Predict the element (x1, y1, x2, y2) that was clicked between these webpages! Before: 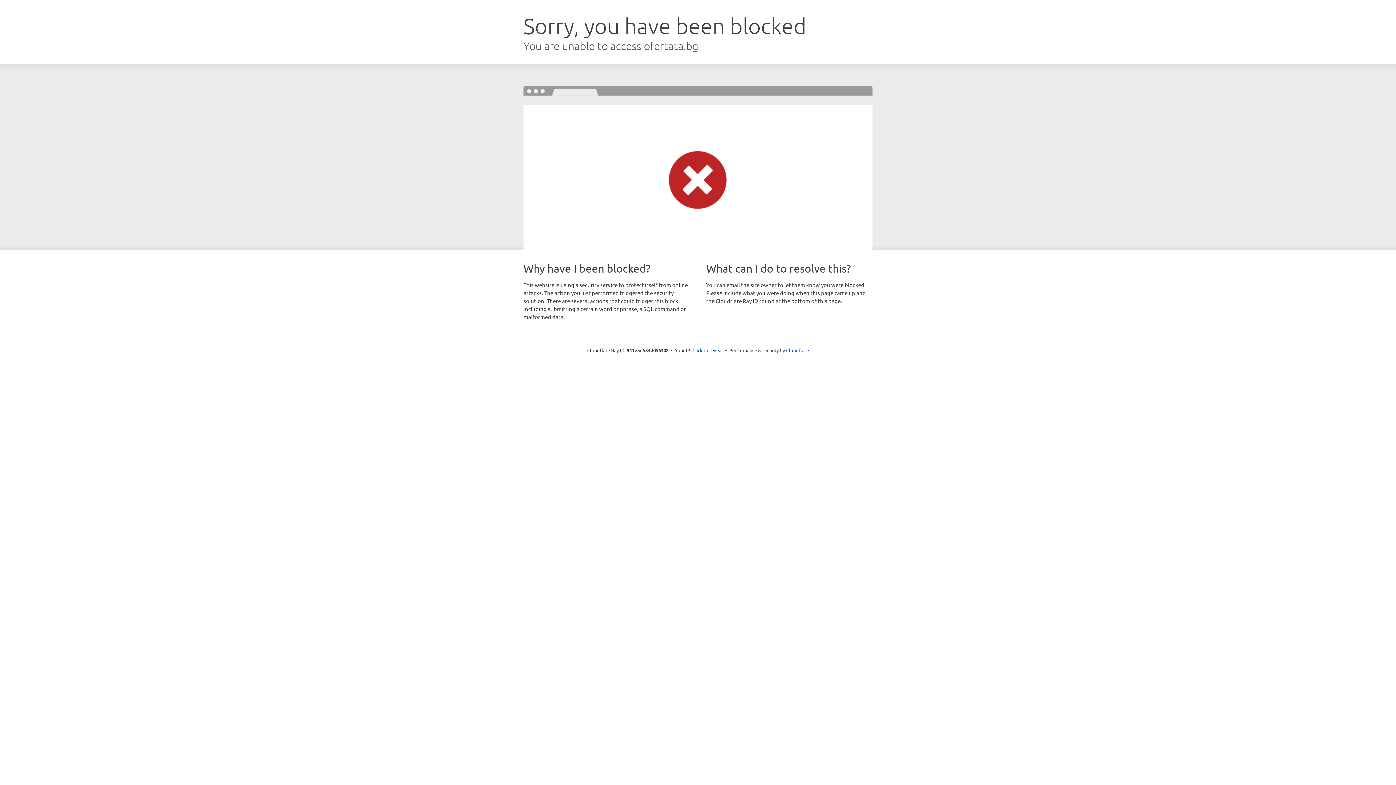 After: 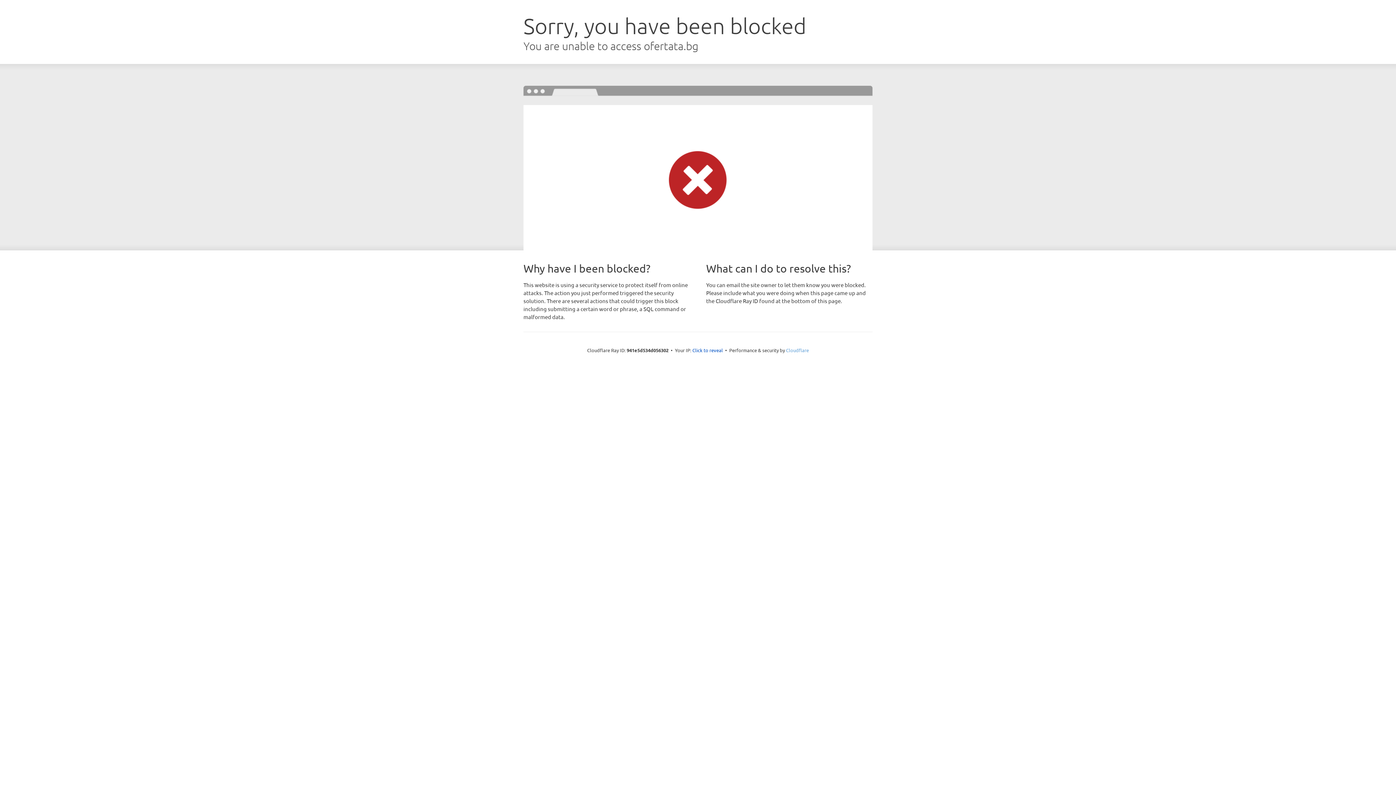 Action: label: Cloudflare bbox: (786, 347, 809, 353)